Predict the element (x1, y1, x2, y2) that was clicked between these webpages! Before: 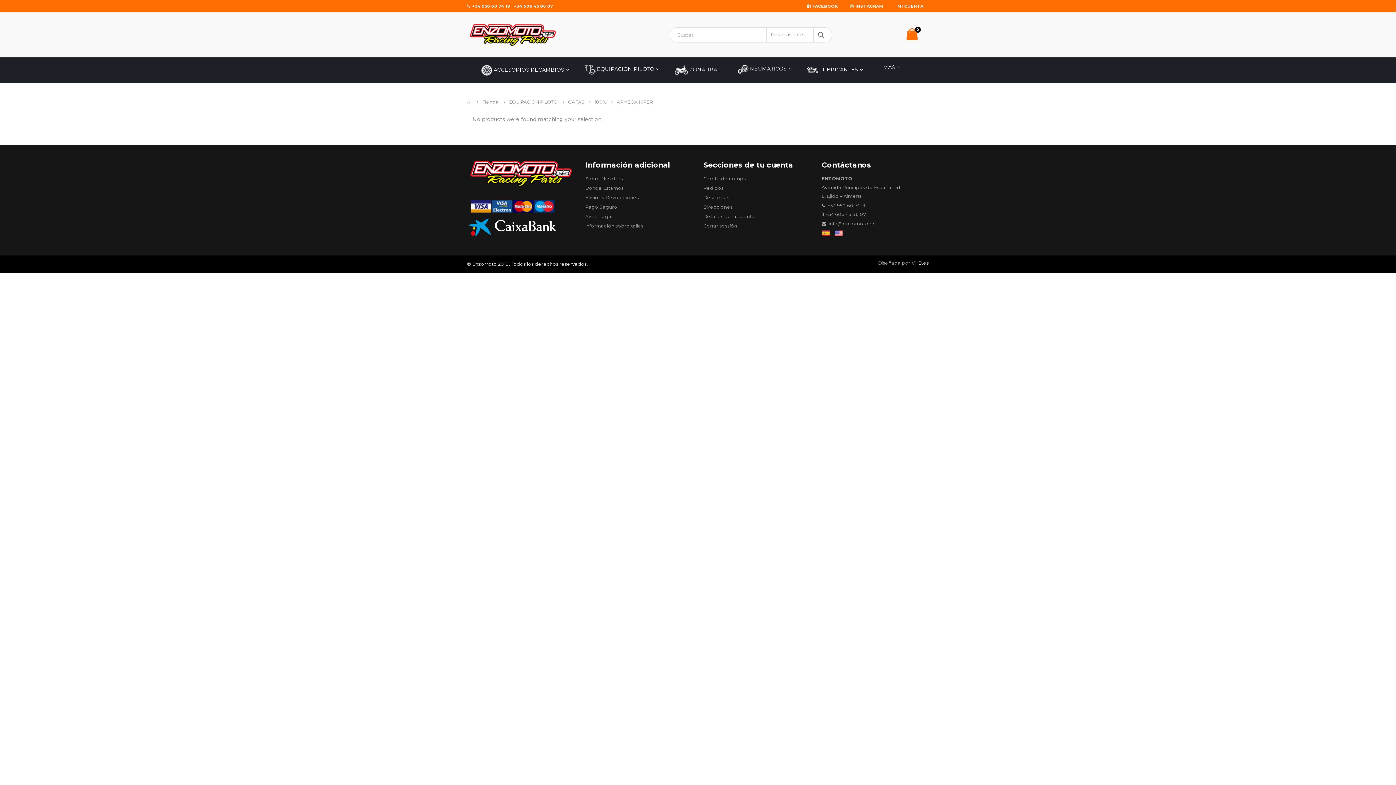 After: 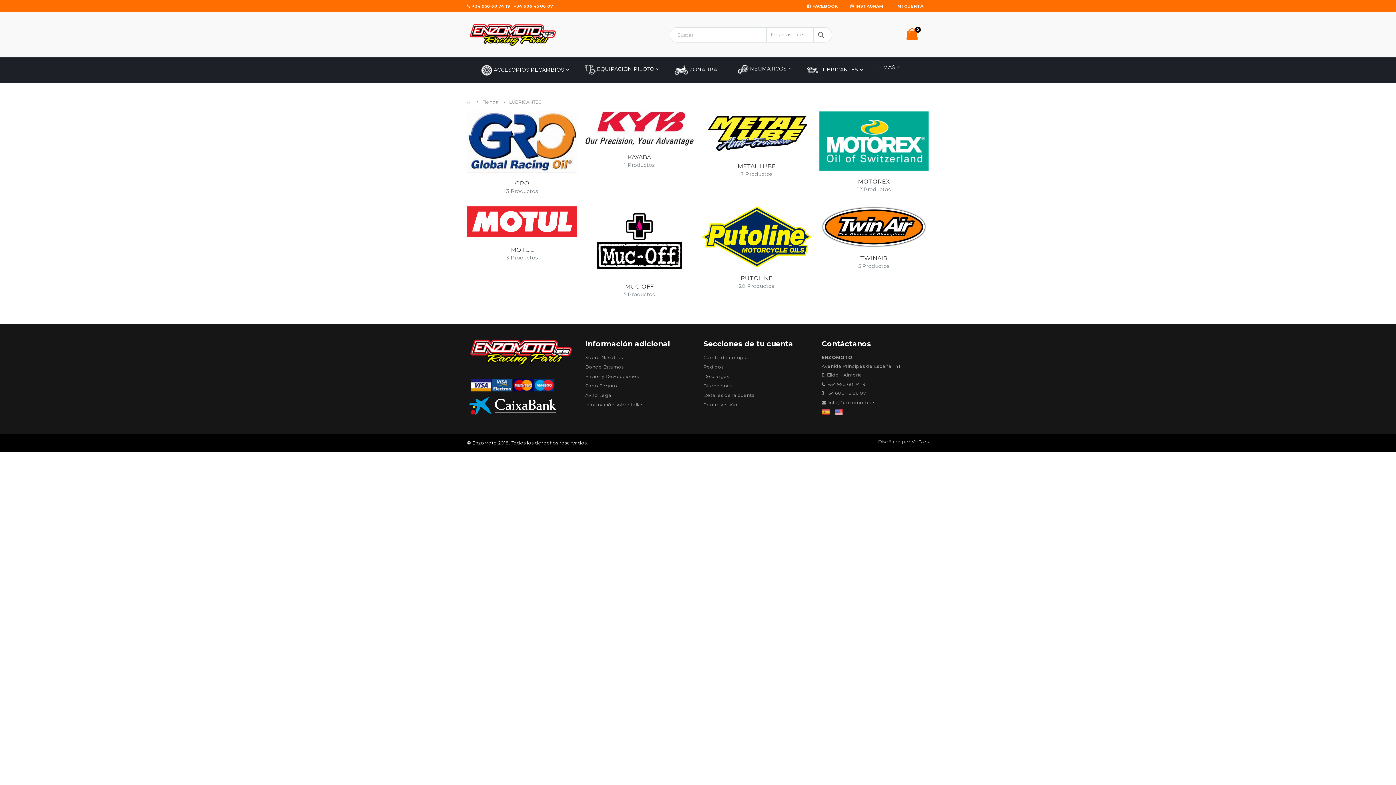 Action: bbox: (807, 57, 877, 82) label:  LUBRICANTES